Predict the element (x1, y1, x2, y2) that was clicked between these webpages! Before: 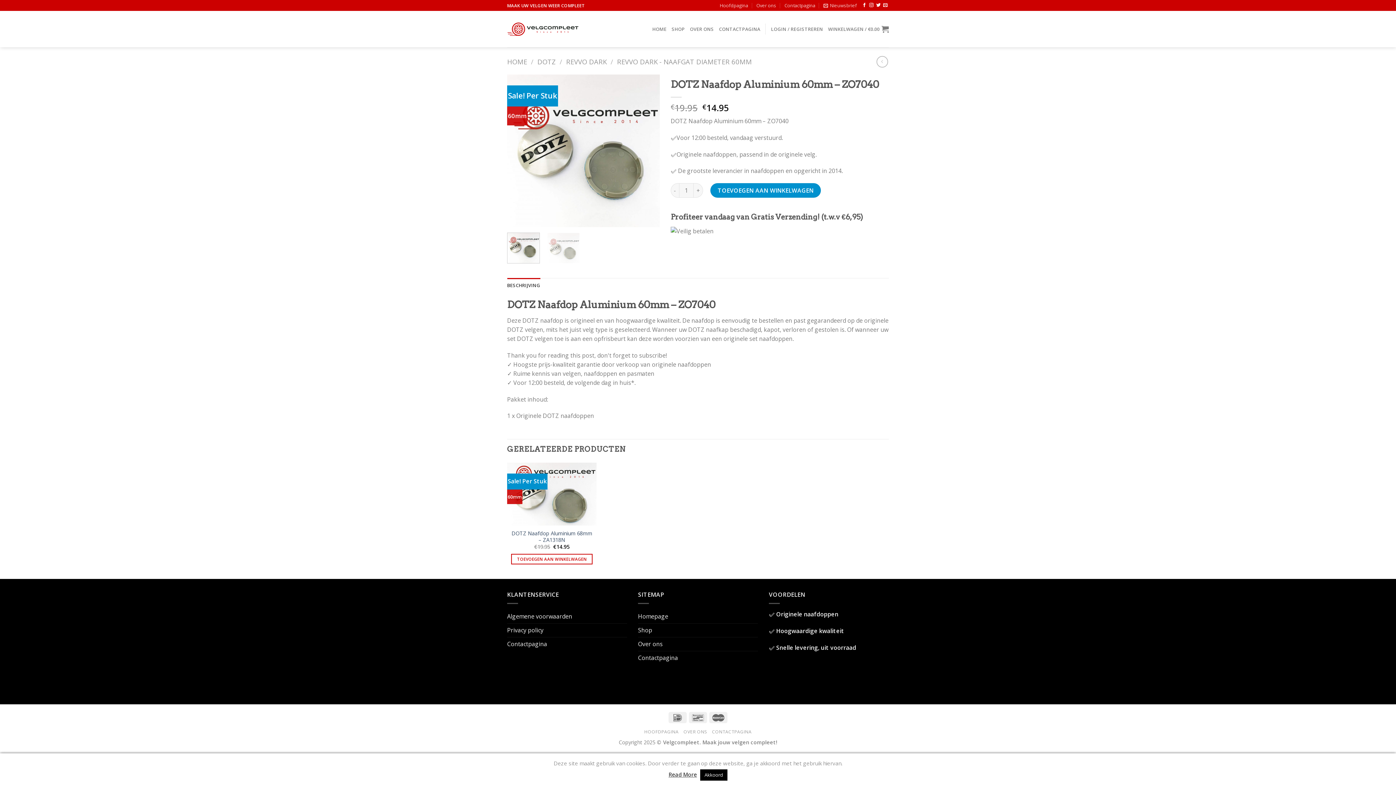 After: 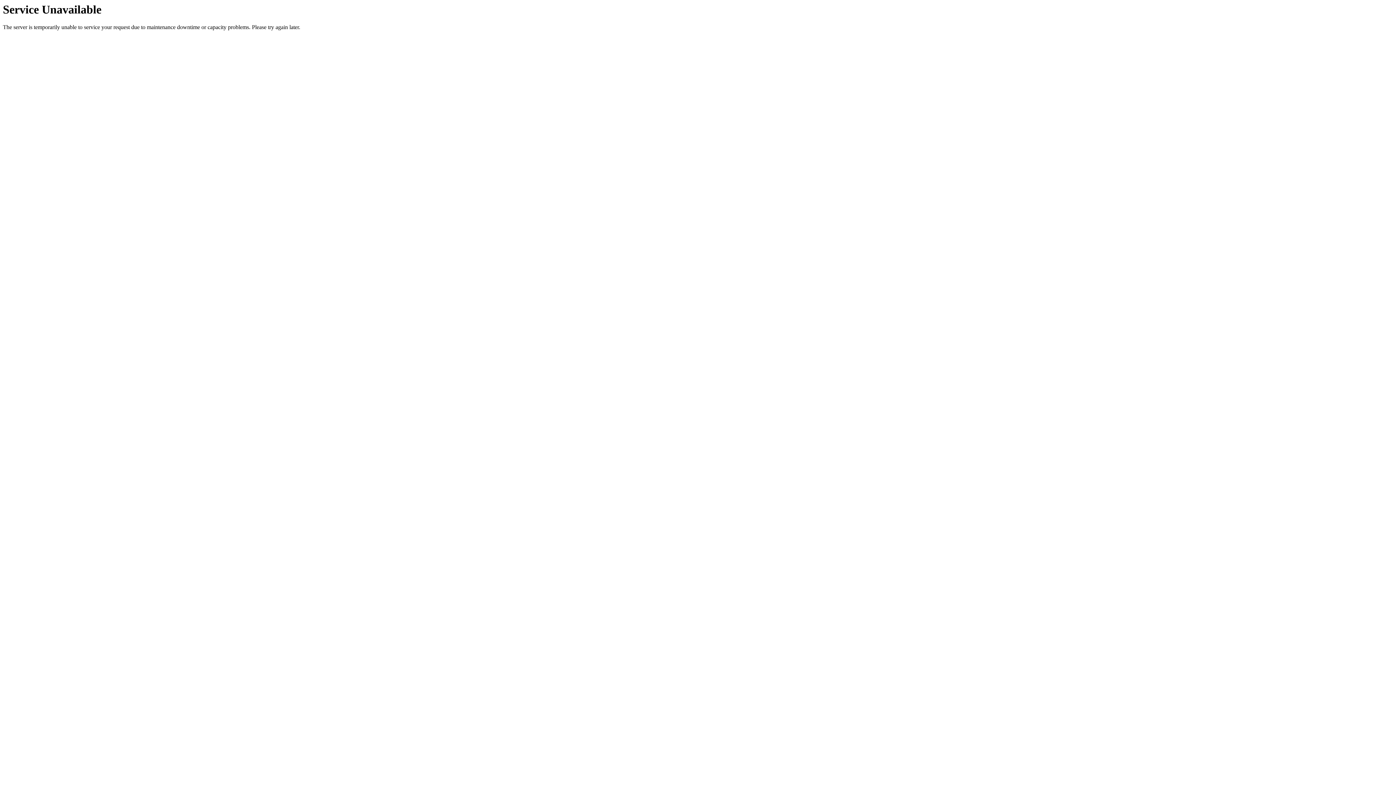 Action: bbox: (638, 610, 668, 623) label: Homepage